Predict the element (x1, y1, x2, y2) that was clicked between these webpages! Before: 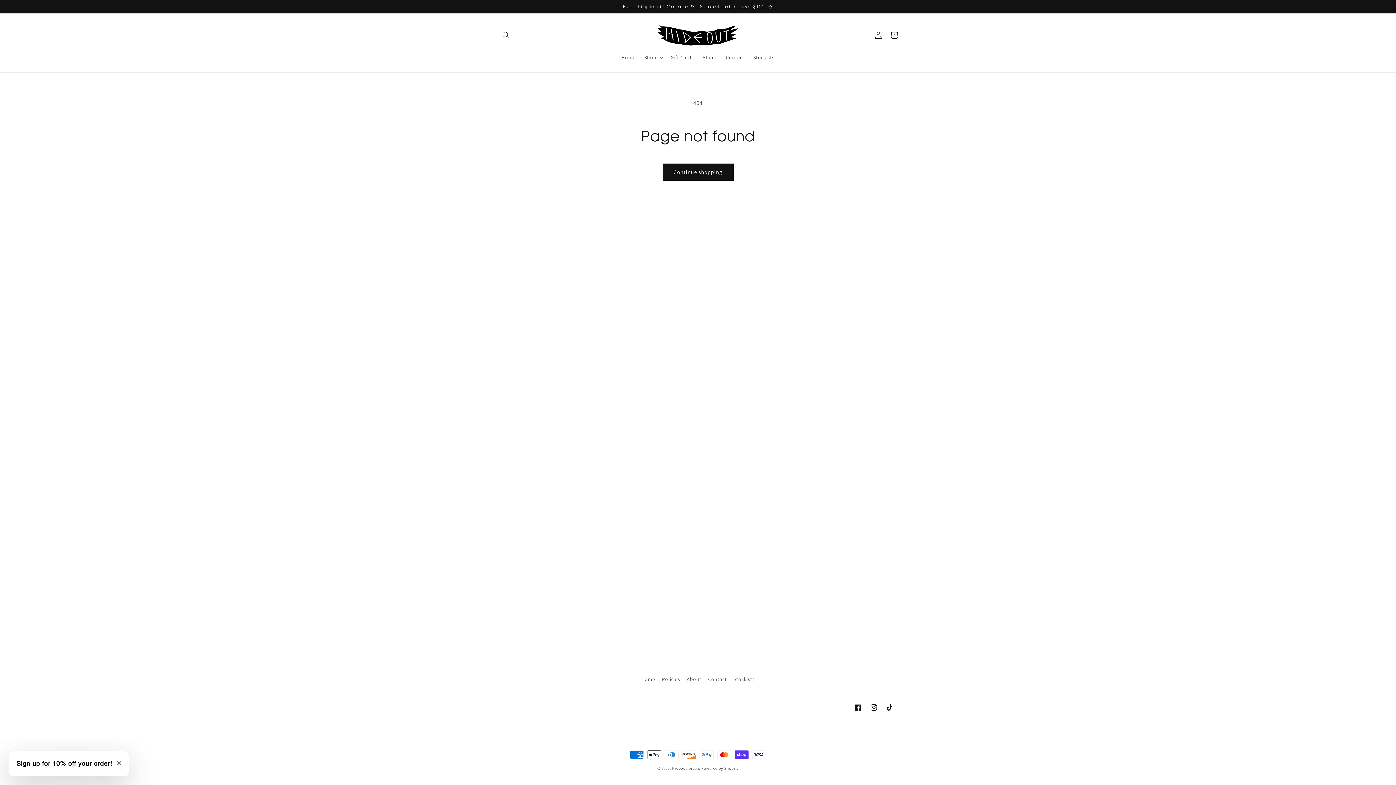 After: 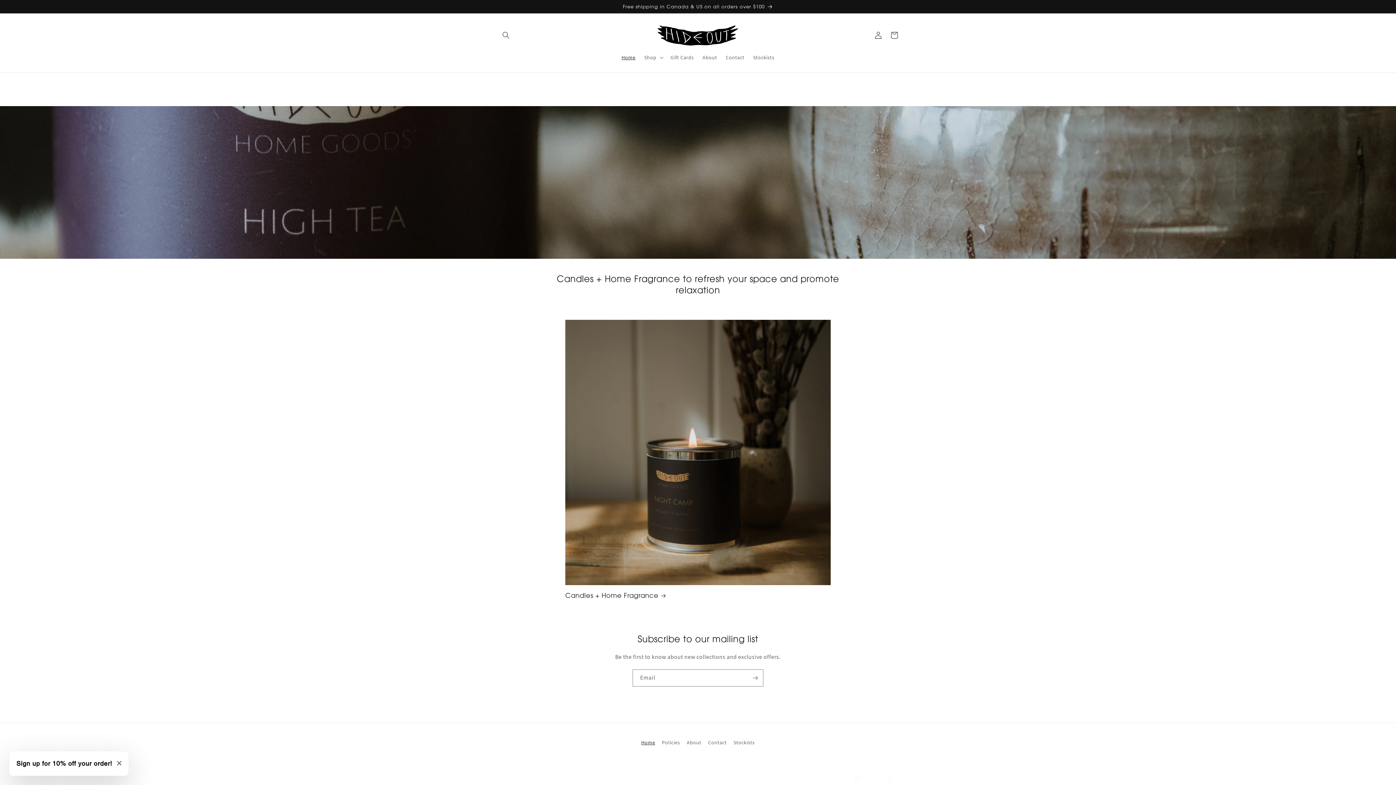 Action: bbox: (641, 675, 655, 686) label: Home